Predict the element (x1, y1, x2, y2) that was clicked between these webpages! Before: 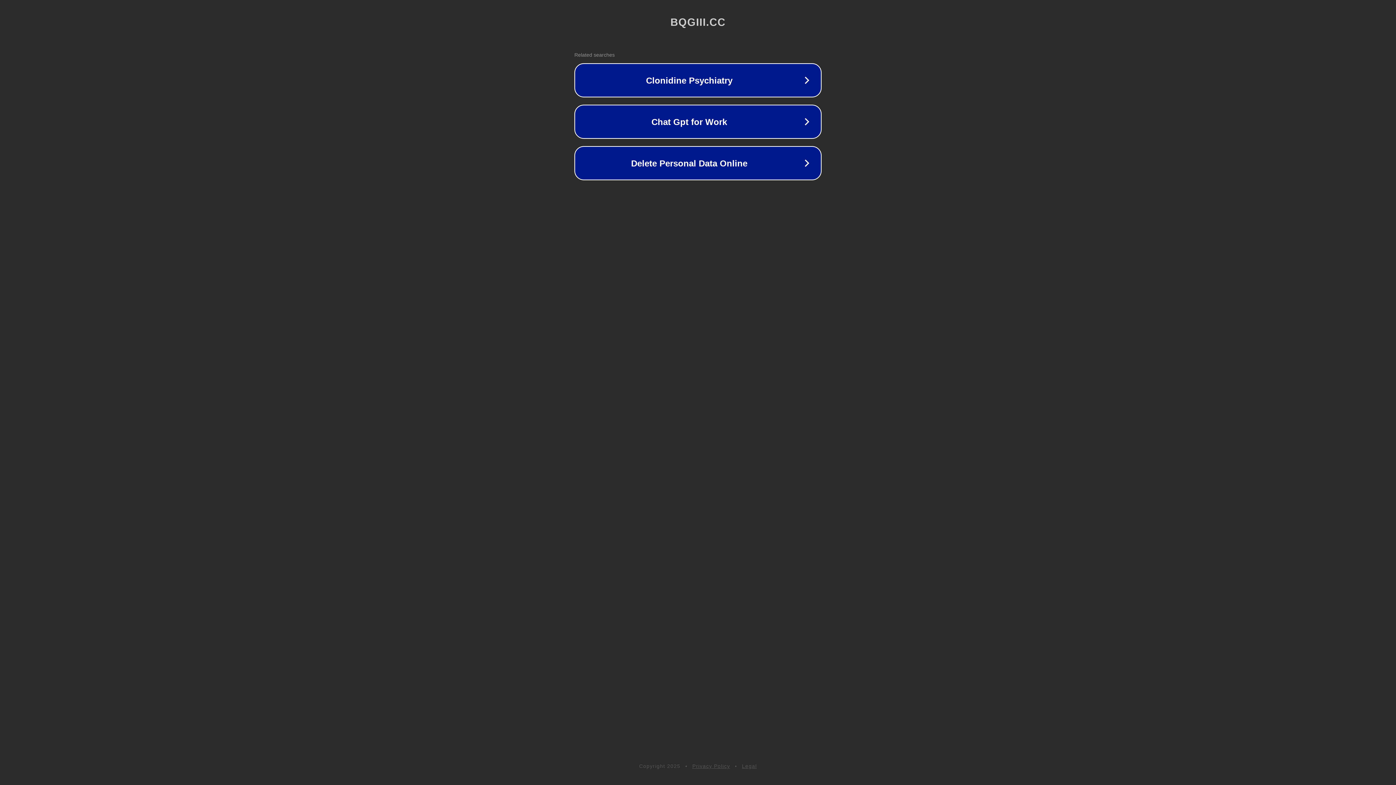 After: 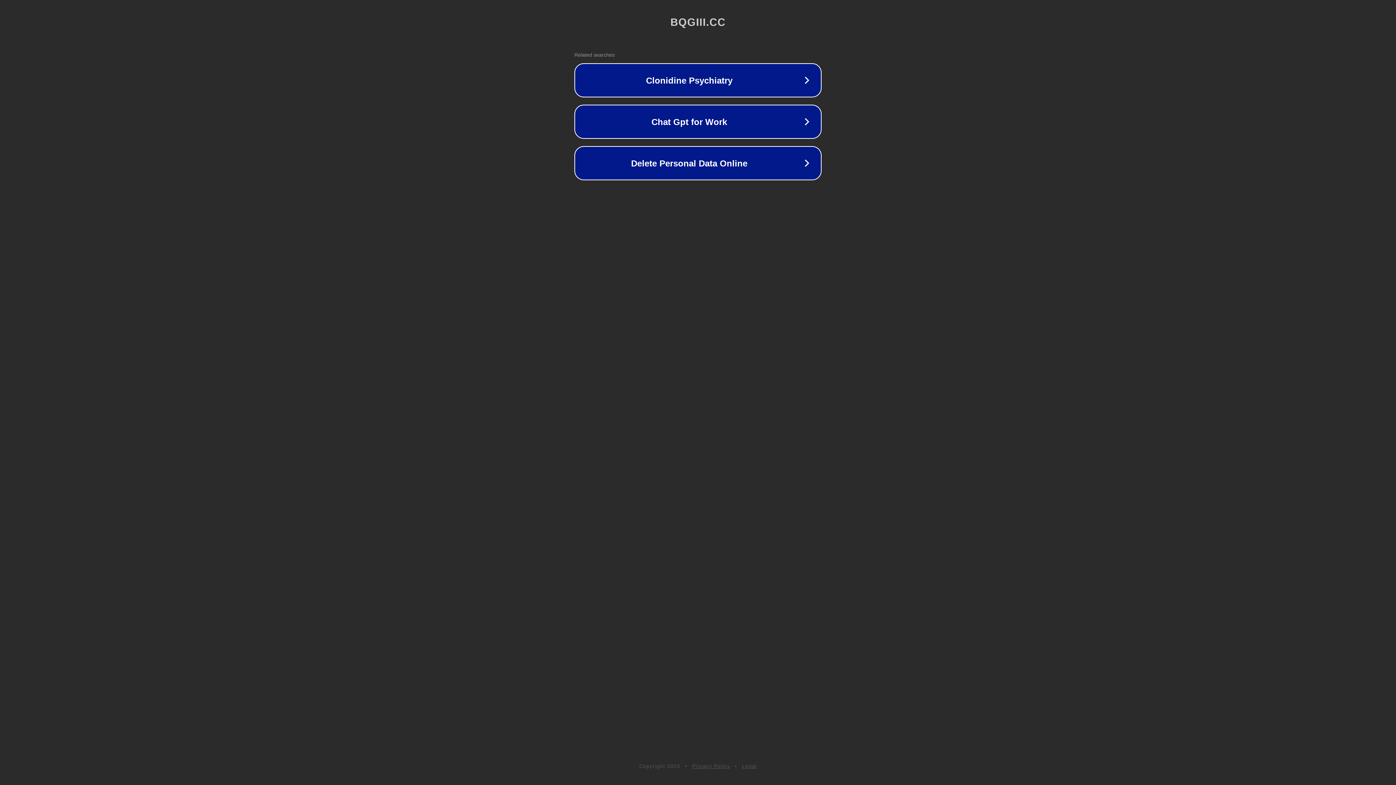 Action: label: Privacy Policy bbox: (692, 763, 730, 769)